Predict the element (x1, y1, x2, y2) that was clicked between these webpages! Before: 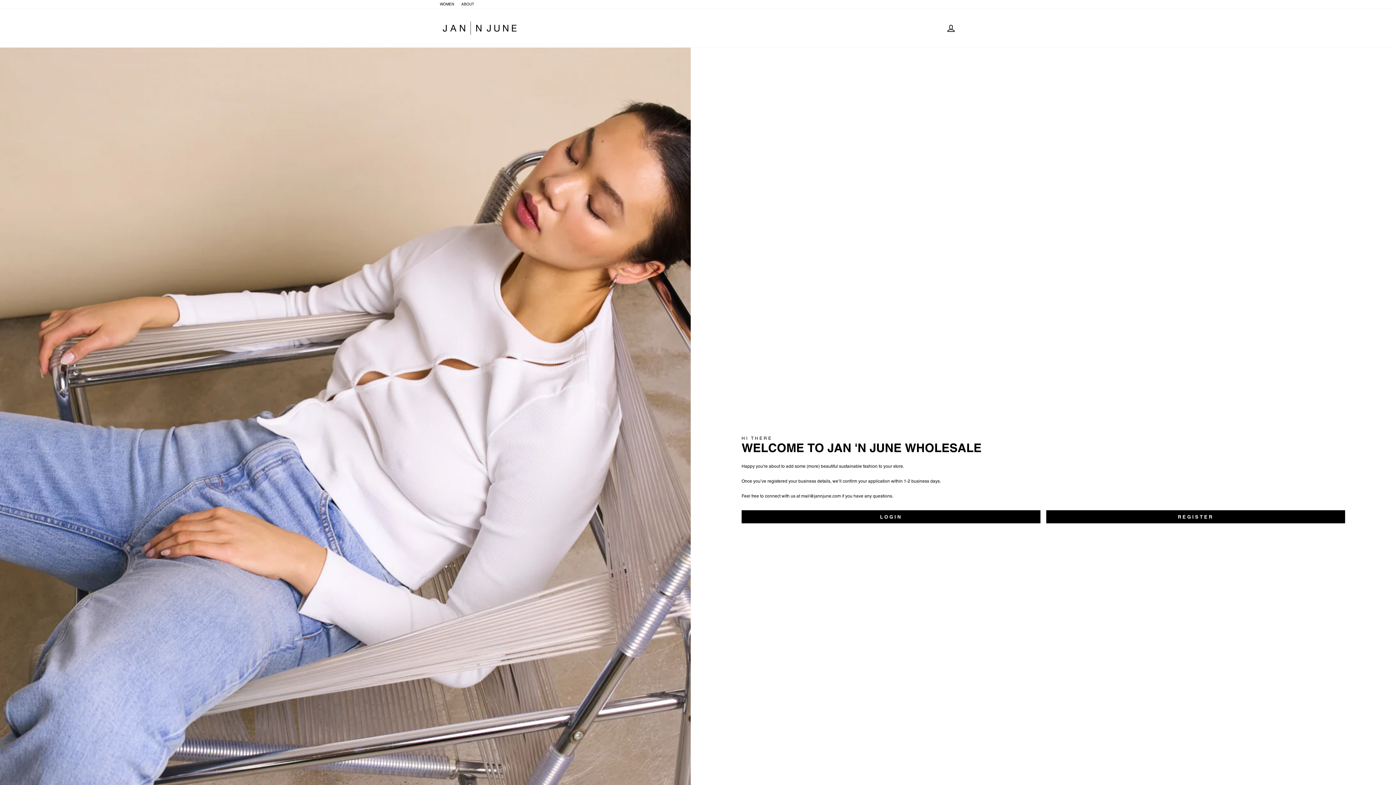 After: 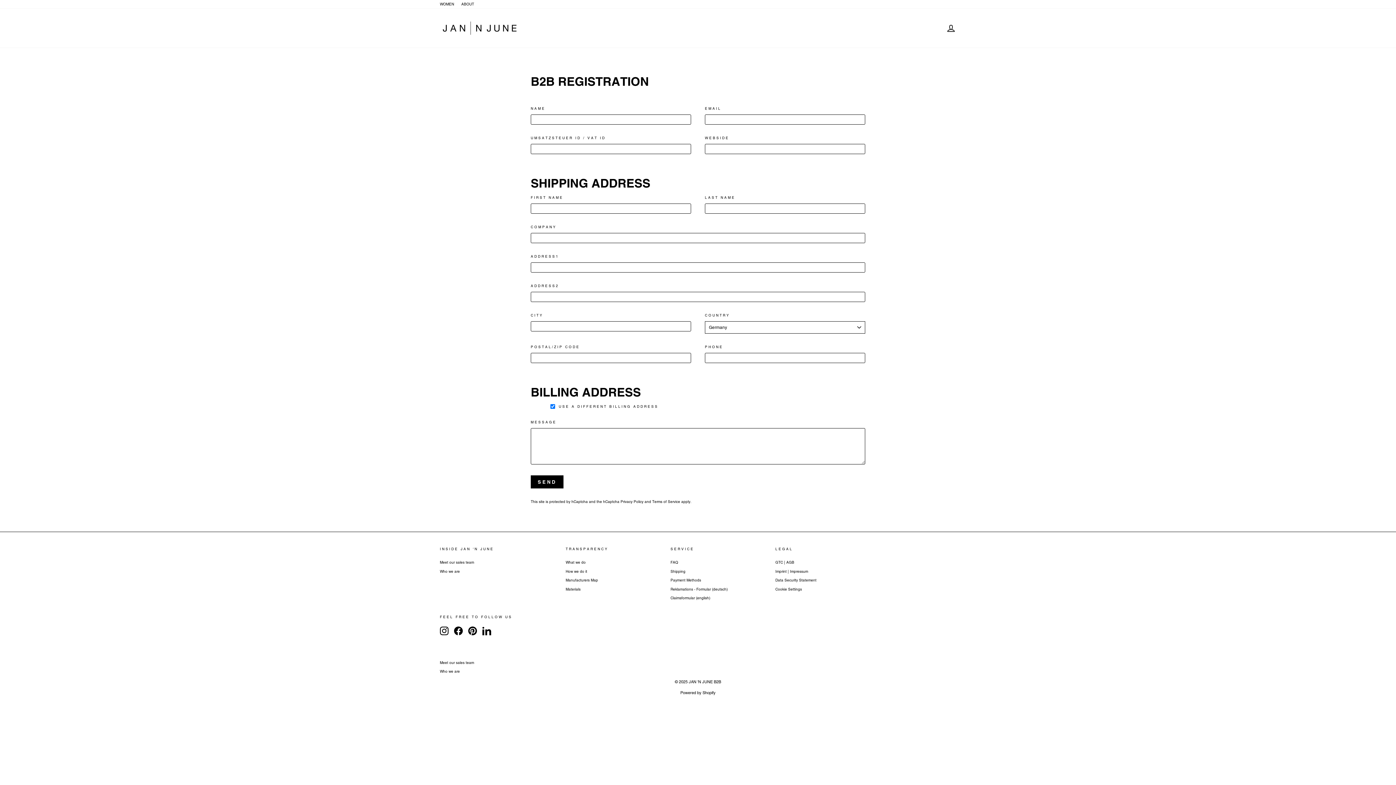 Action: label: REGISTER bbox: (1046, 510, 1345, 523)